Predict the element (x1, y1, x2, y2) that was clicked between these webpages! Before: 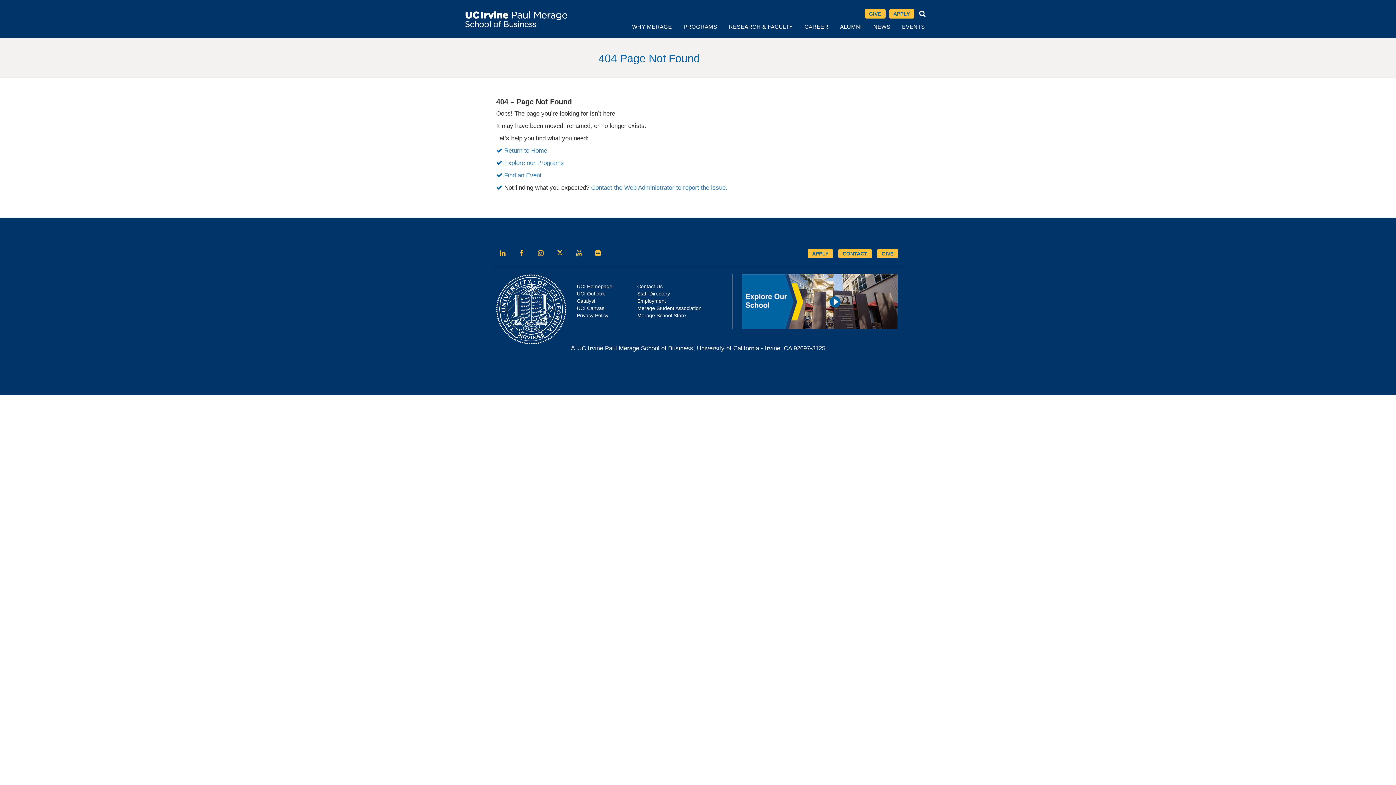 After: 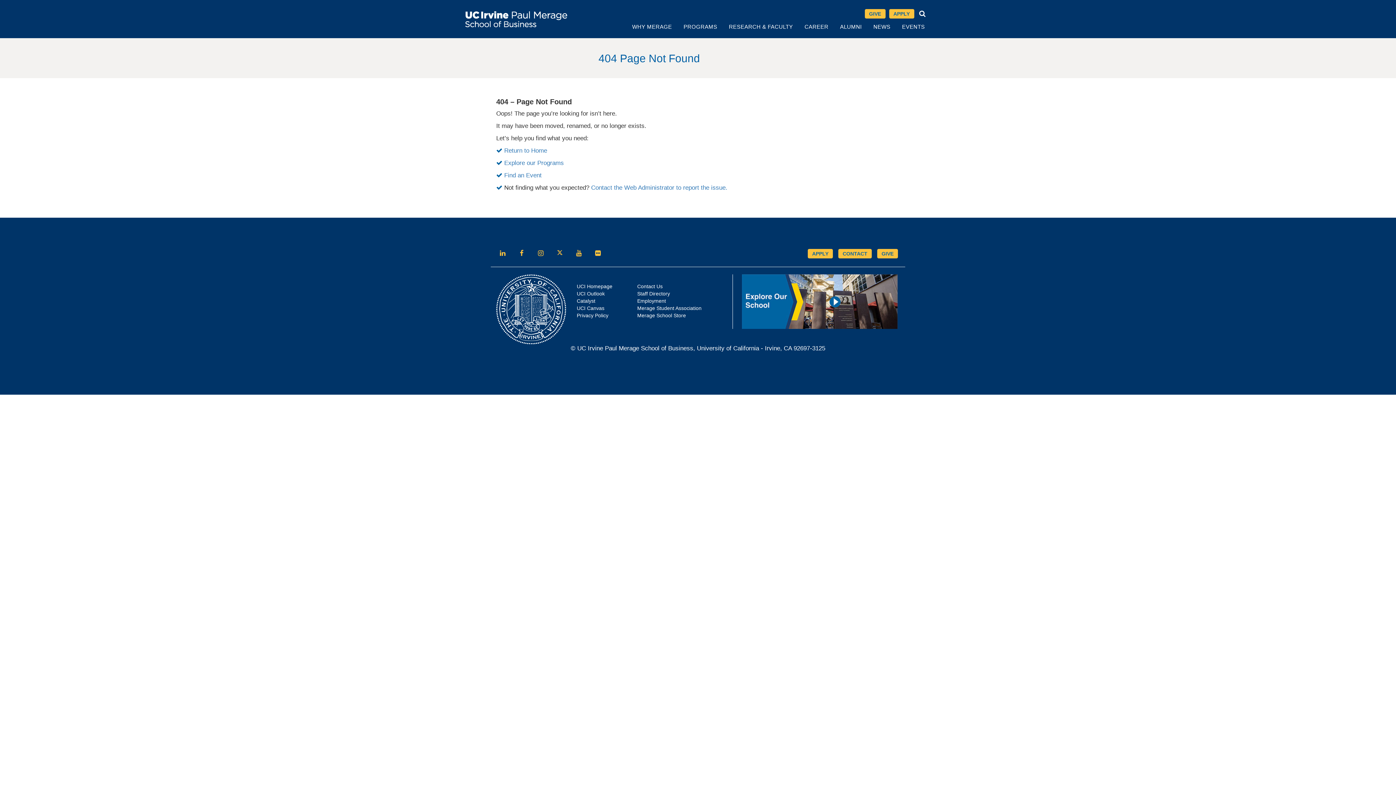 Action: label: 404 Page Not Found bbox: (490, 52, 905, 64)